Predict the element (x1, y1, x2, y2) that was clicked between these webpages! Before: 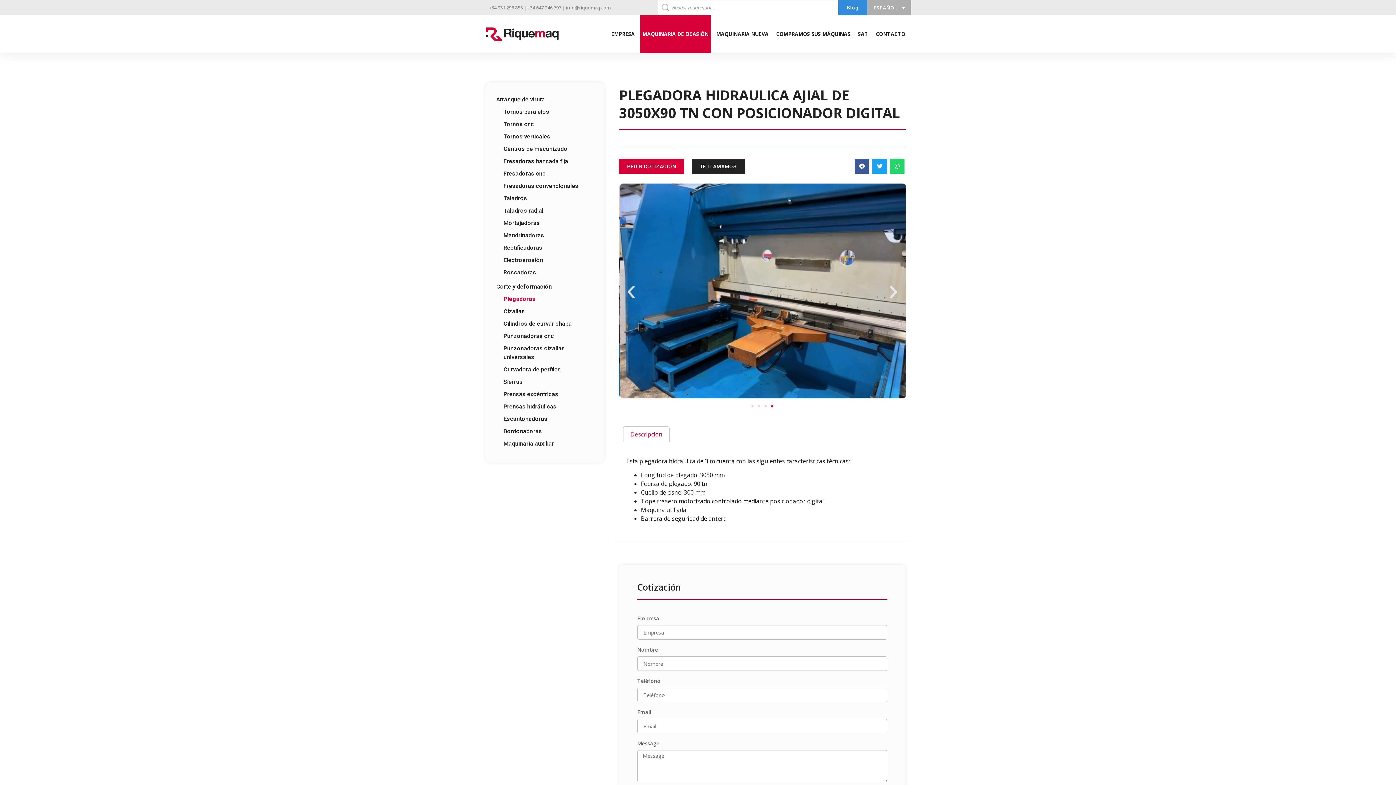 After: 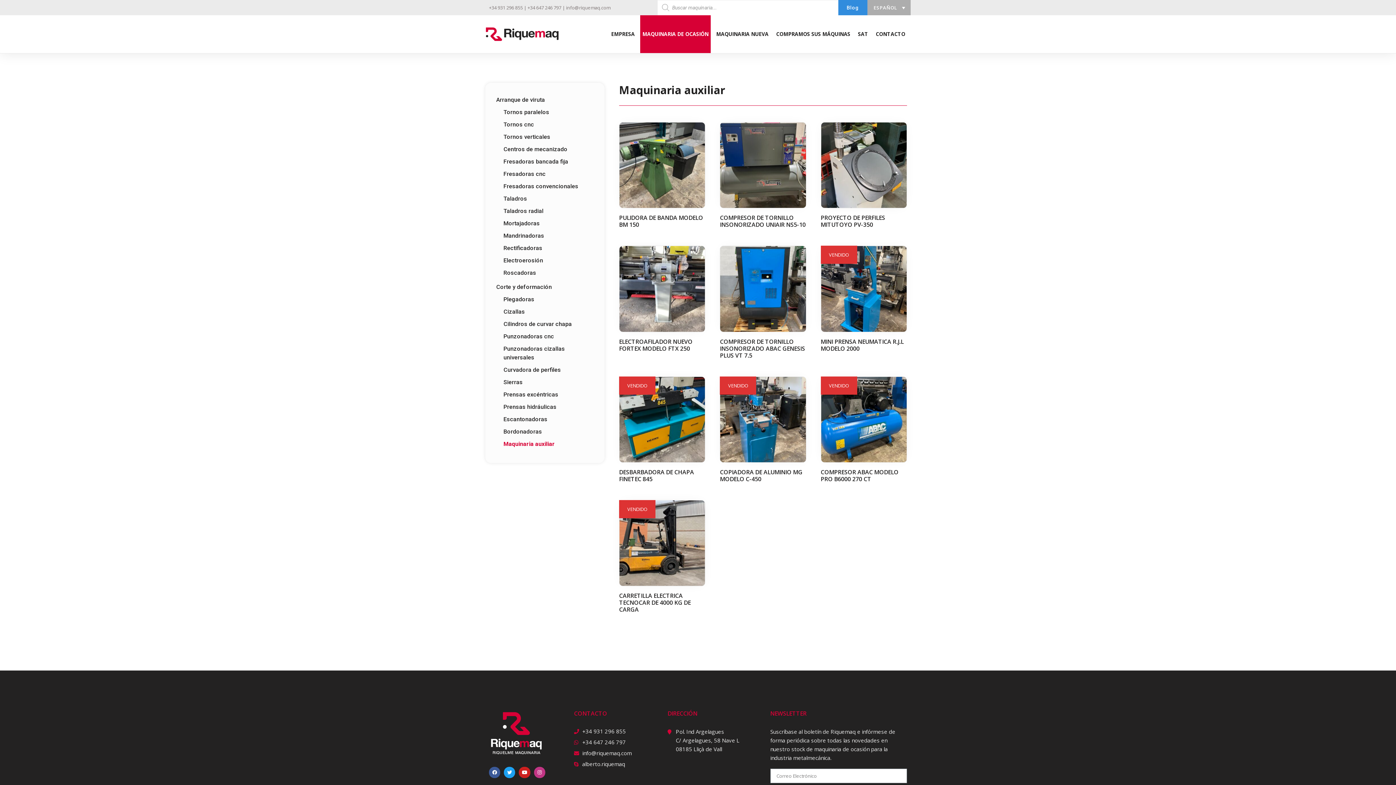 Action: label: Maquinaria auxiliar bbox: (503, 440, 554, 447)